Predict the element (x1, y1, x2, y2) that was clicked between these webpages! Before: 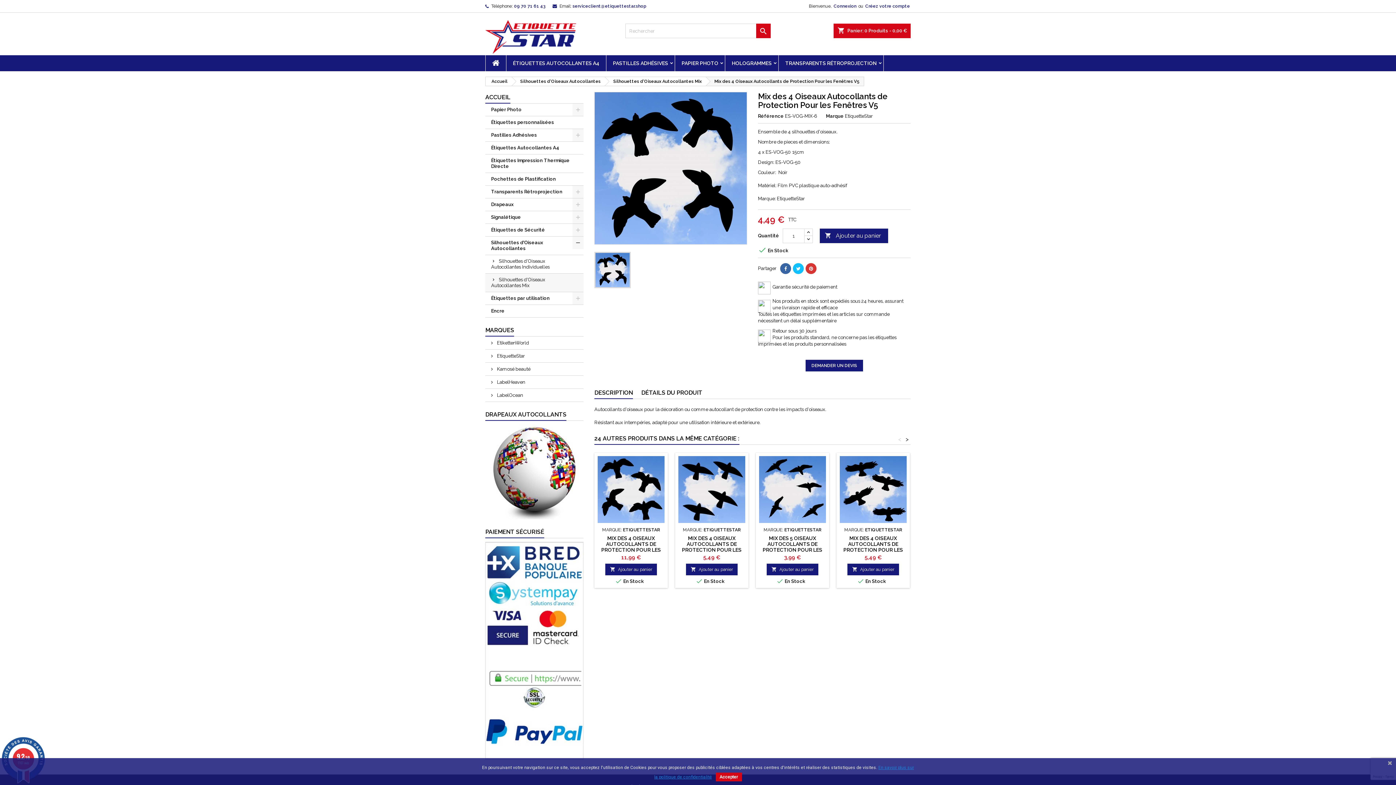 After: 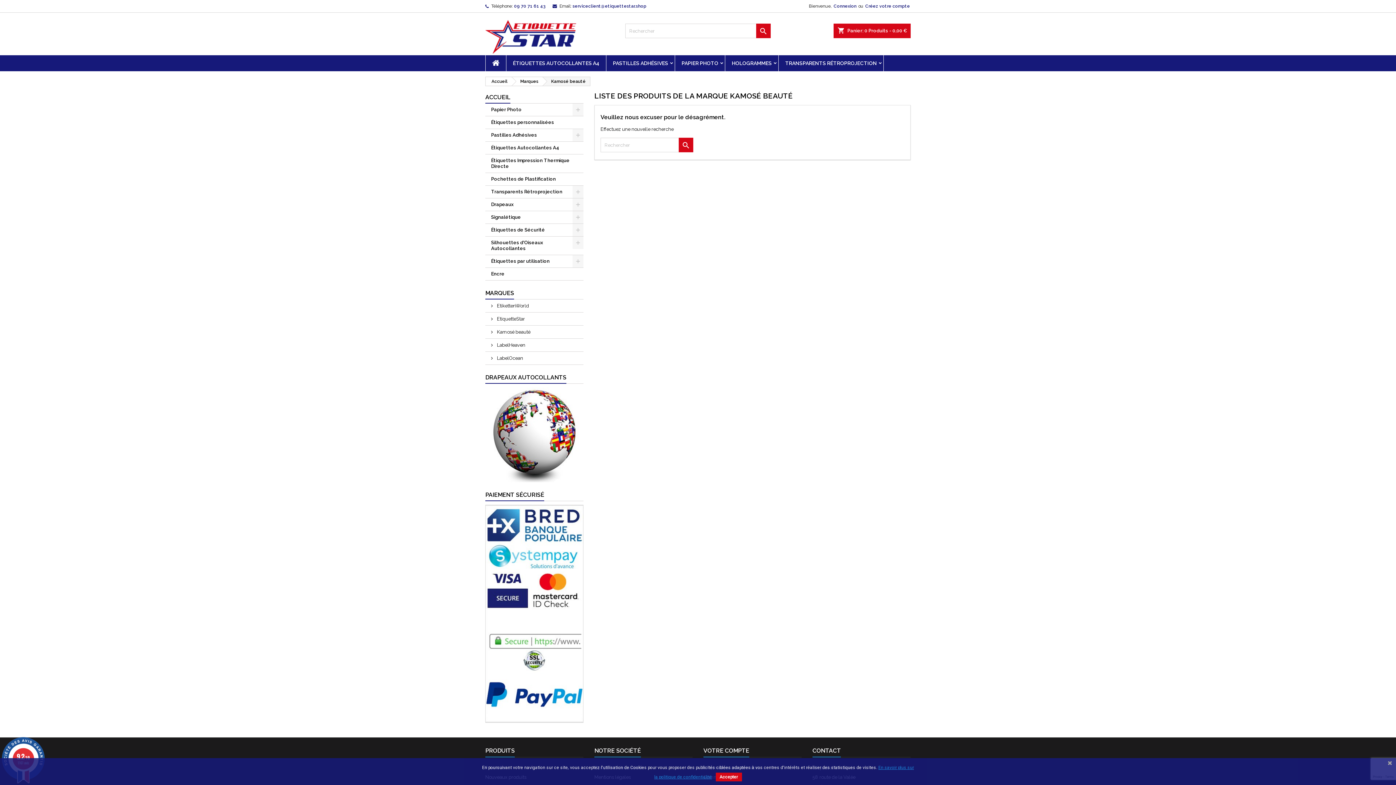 Action: bbox: (485, 362, 583, 375) label:  Kamosé beauté